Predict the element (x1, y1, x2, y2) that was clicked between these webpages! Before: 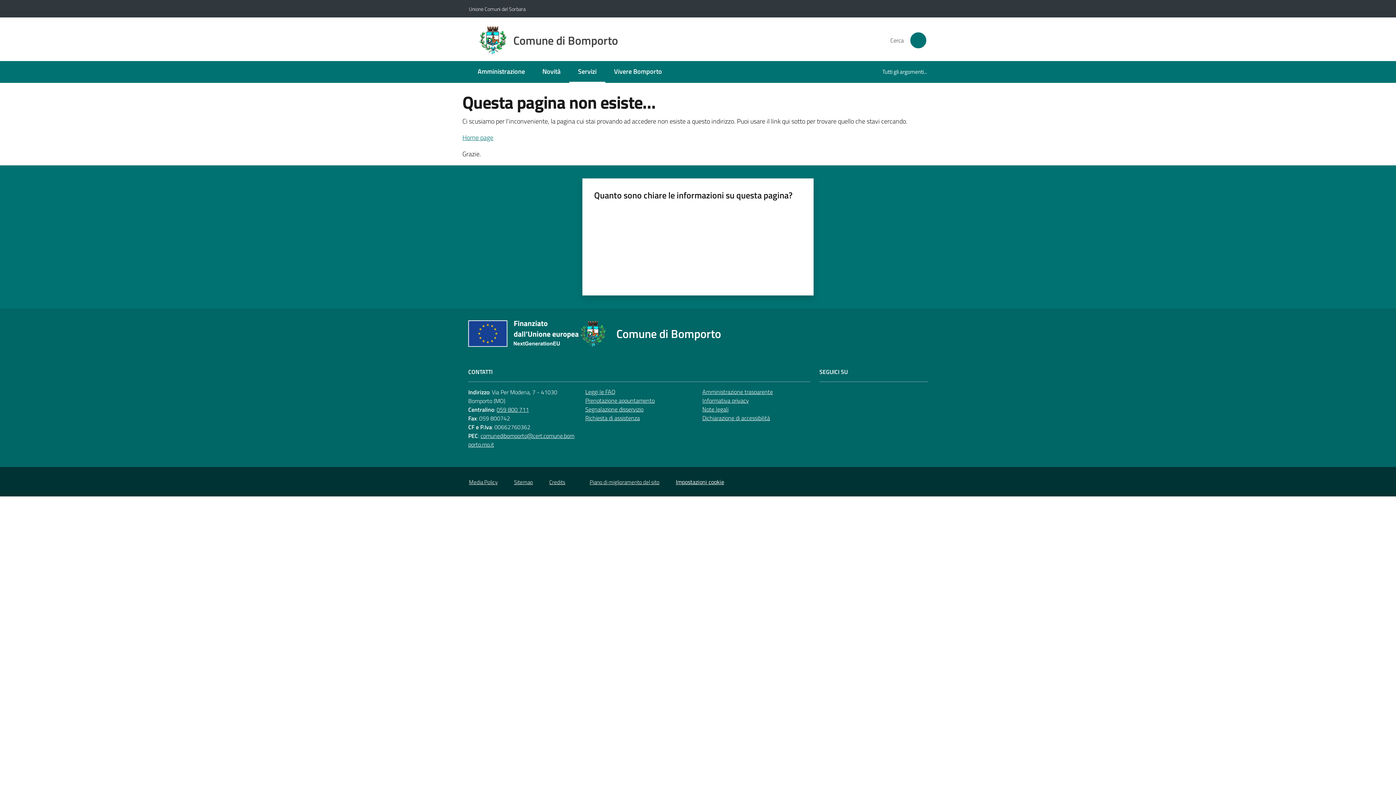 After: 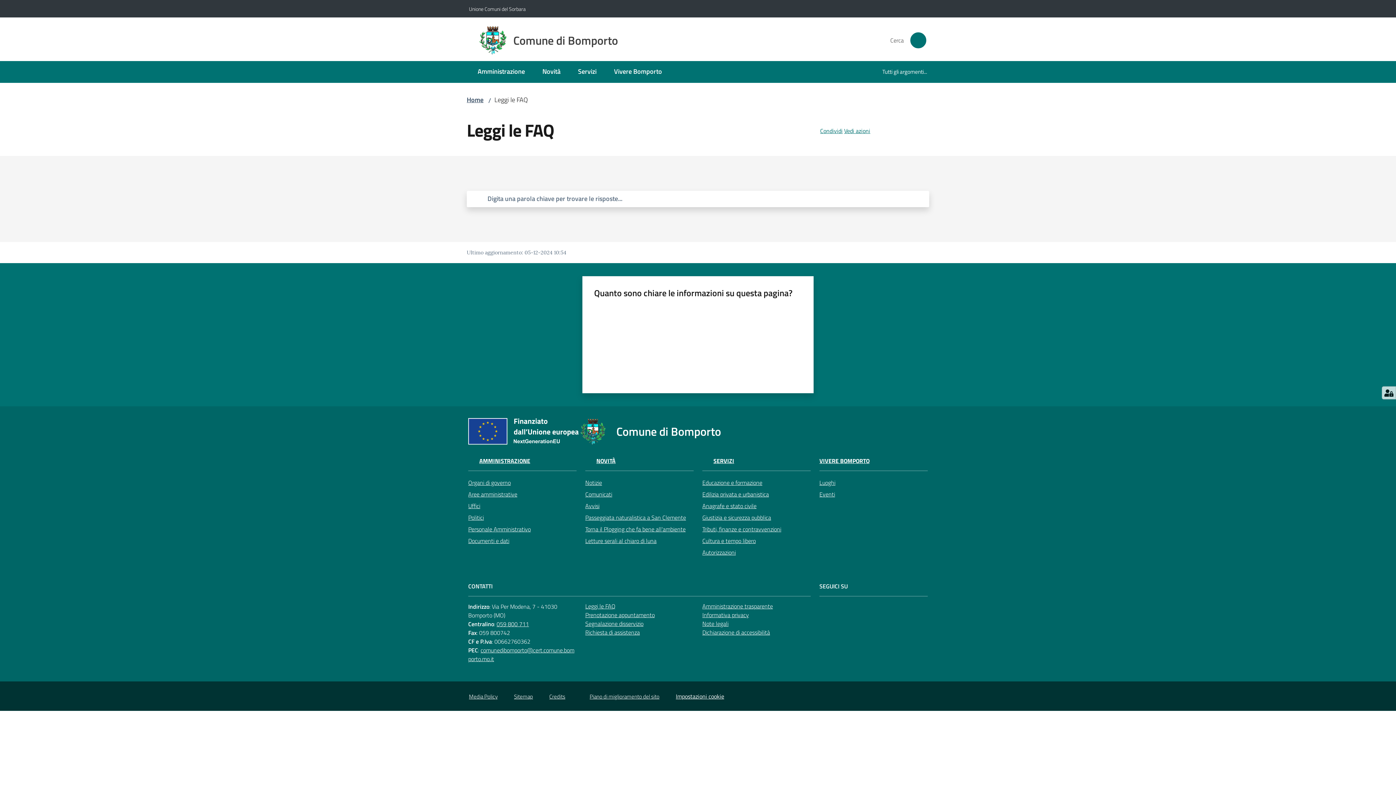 Action: bbox: (585, 387, 615, 396) label: Leggi le FAQ